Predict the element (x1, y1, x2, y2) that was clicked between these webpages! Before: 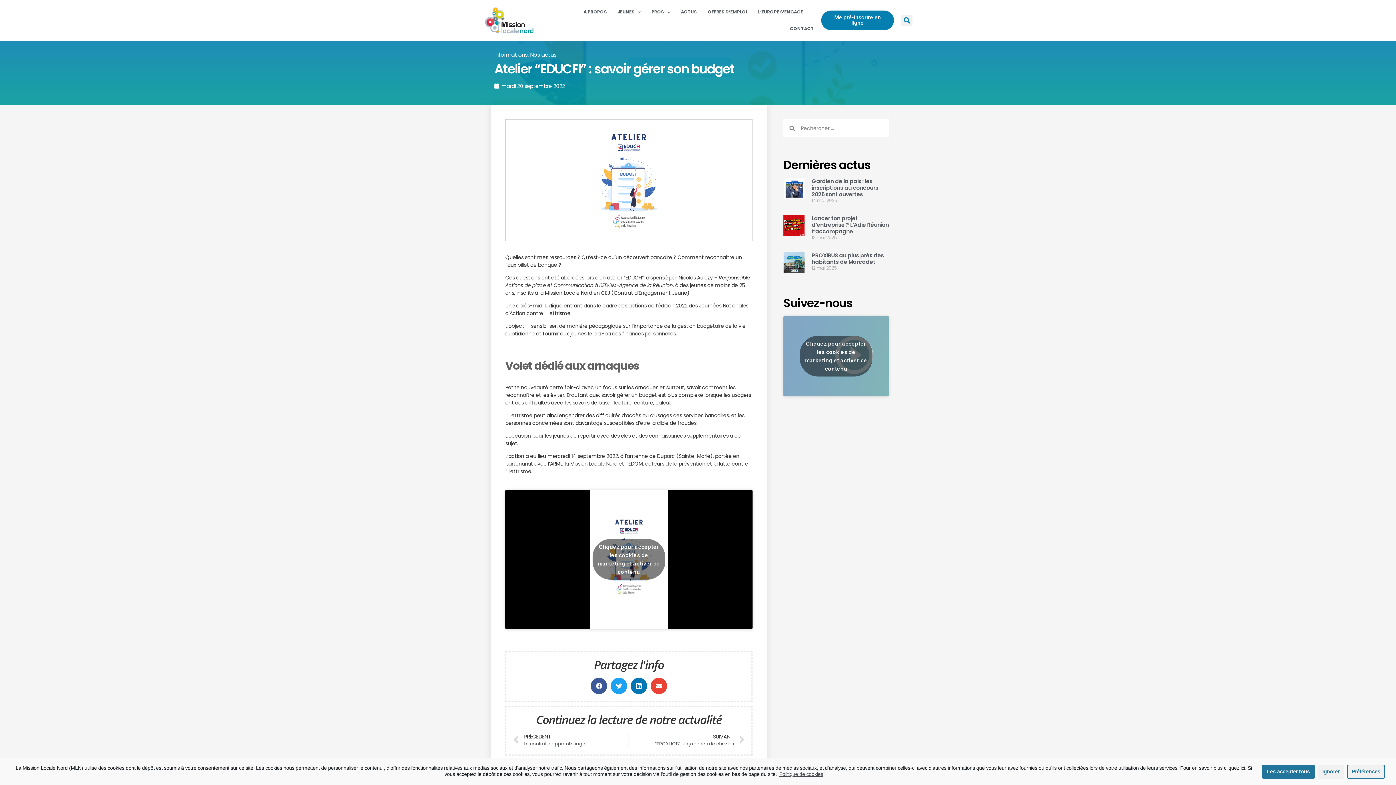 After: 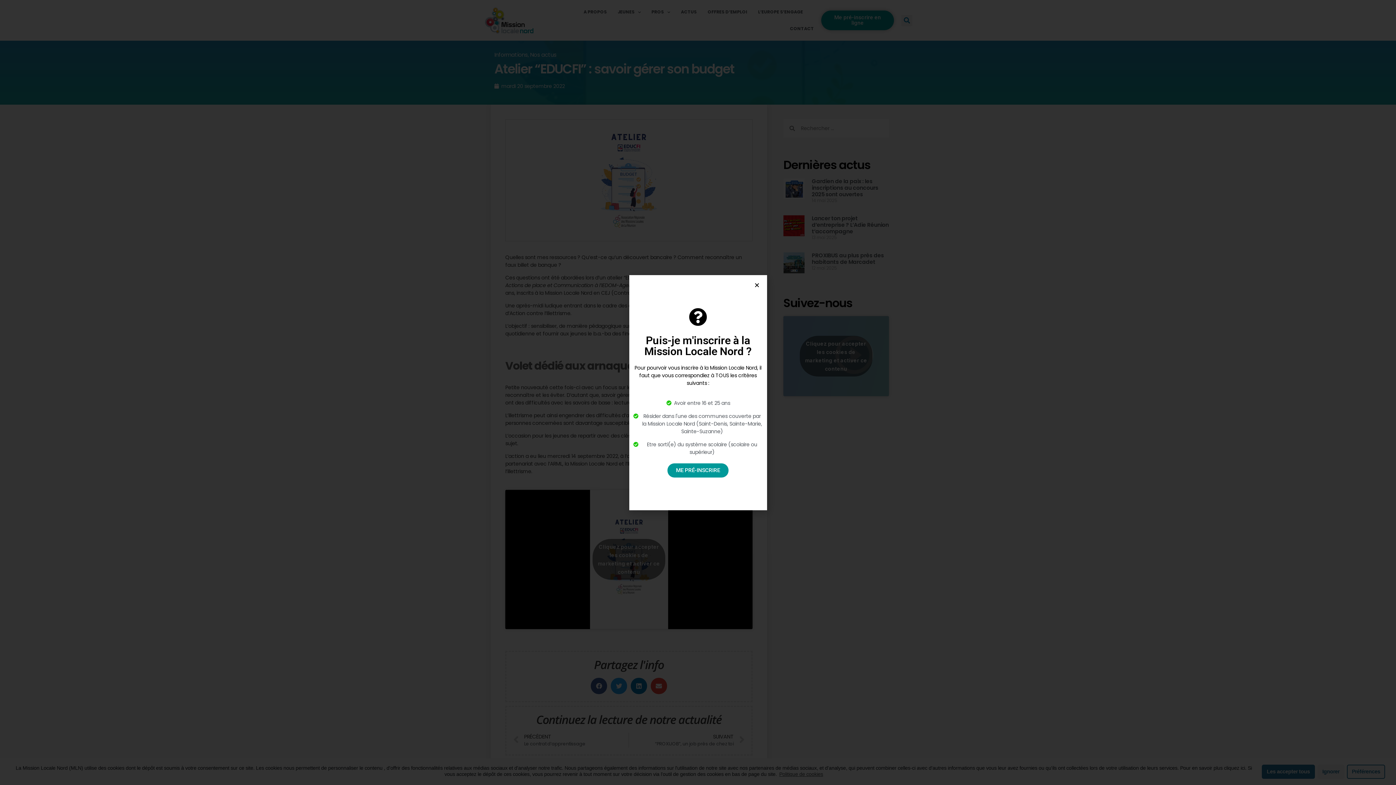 Action: bbox: (821, 10, 894, 30) label: Me pré-inscrire en ligne